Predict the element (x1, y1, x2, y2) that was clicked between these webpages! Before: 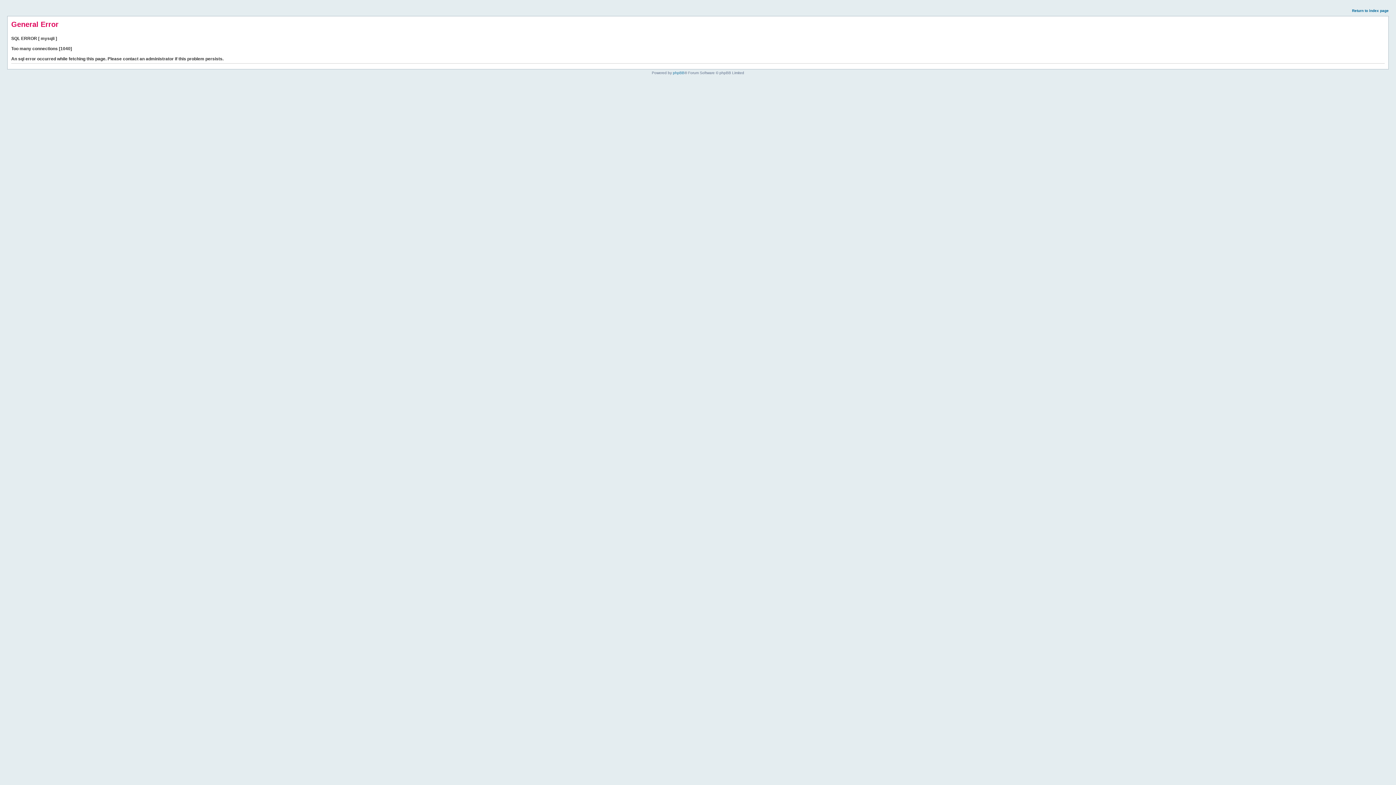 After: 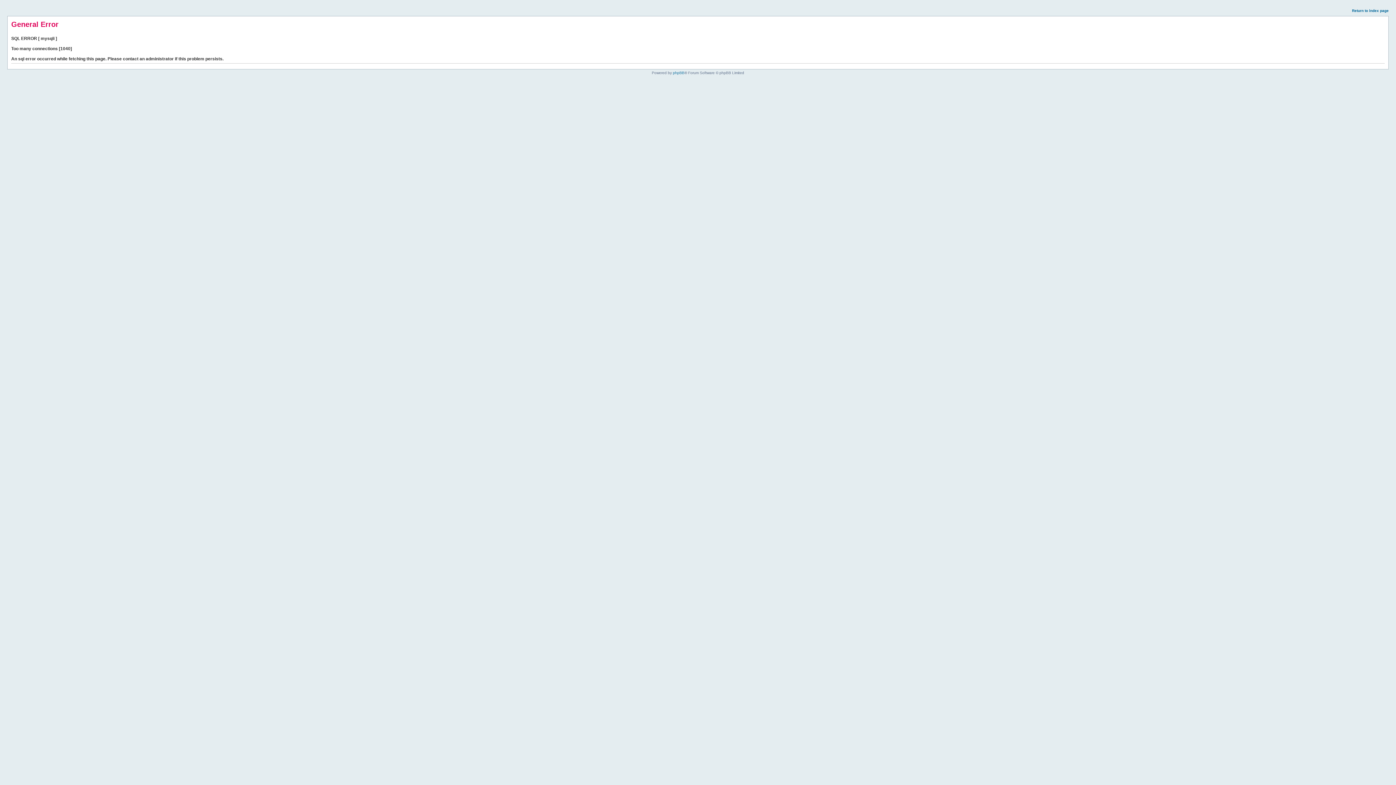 Action: label: Return to index page bbox: (1352, 8, 1389, 12)